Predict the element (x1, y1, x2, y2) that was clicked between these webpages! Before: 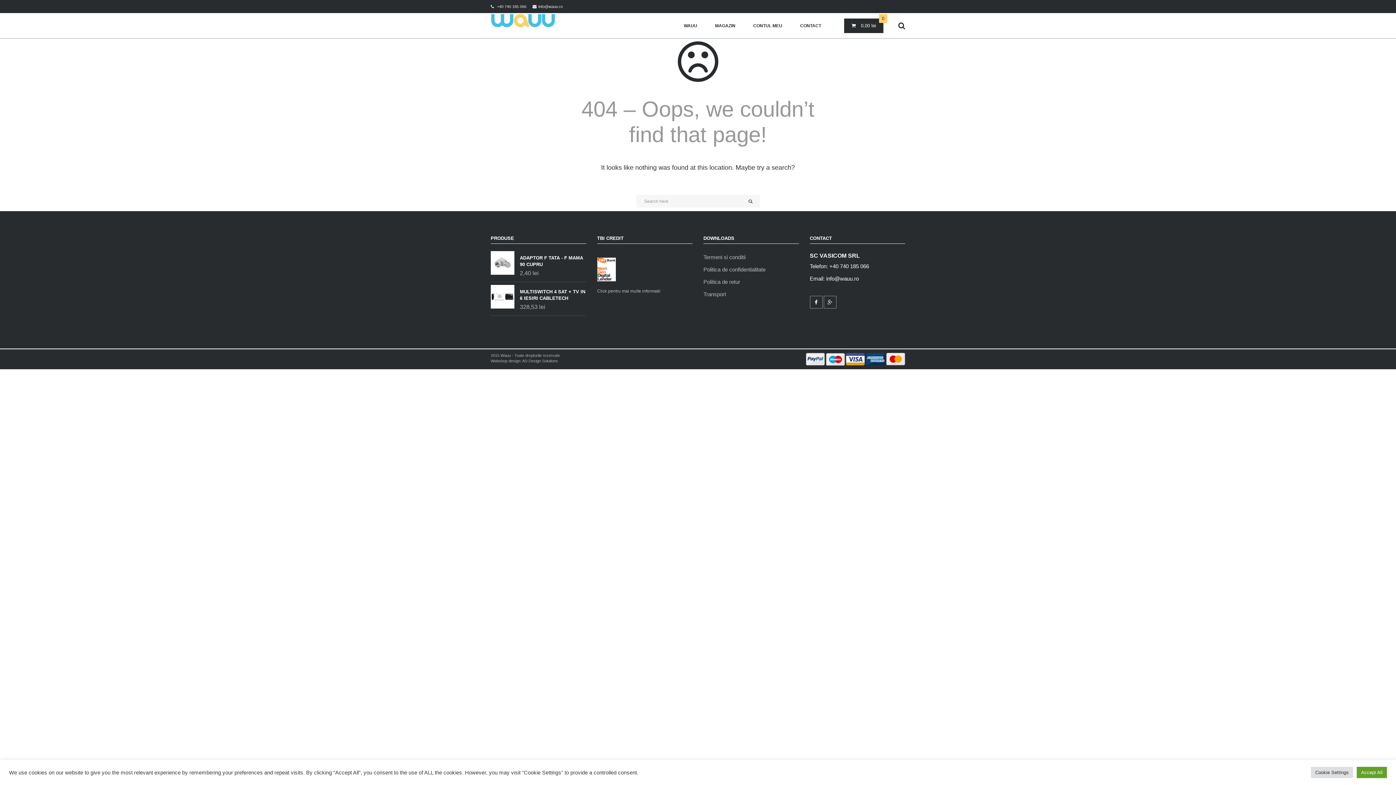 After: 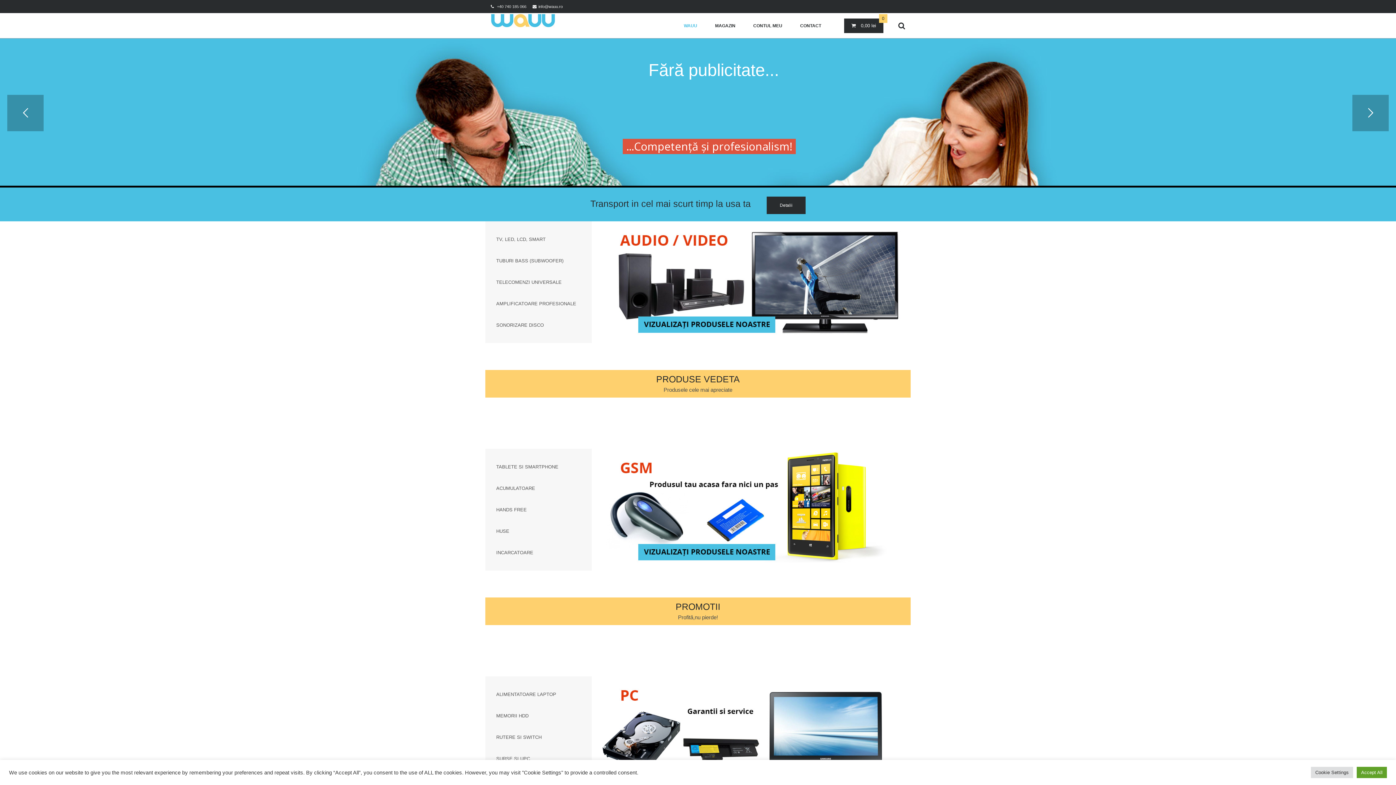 Action: bbox: (490, 13, 555, 27)